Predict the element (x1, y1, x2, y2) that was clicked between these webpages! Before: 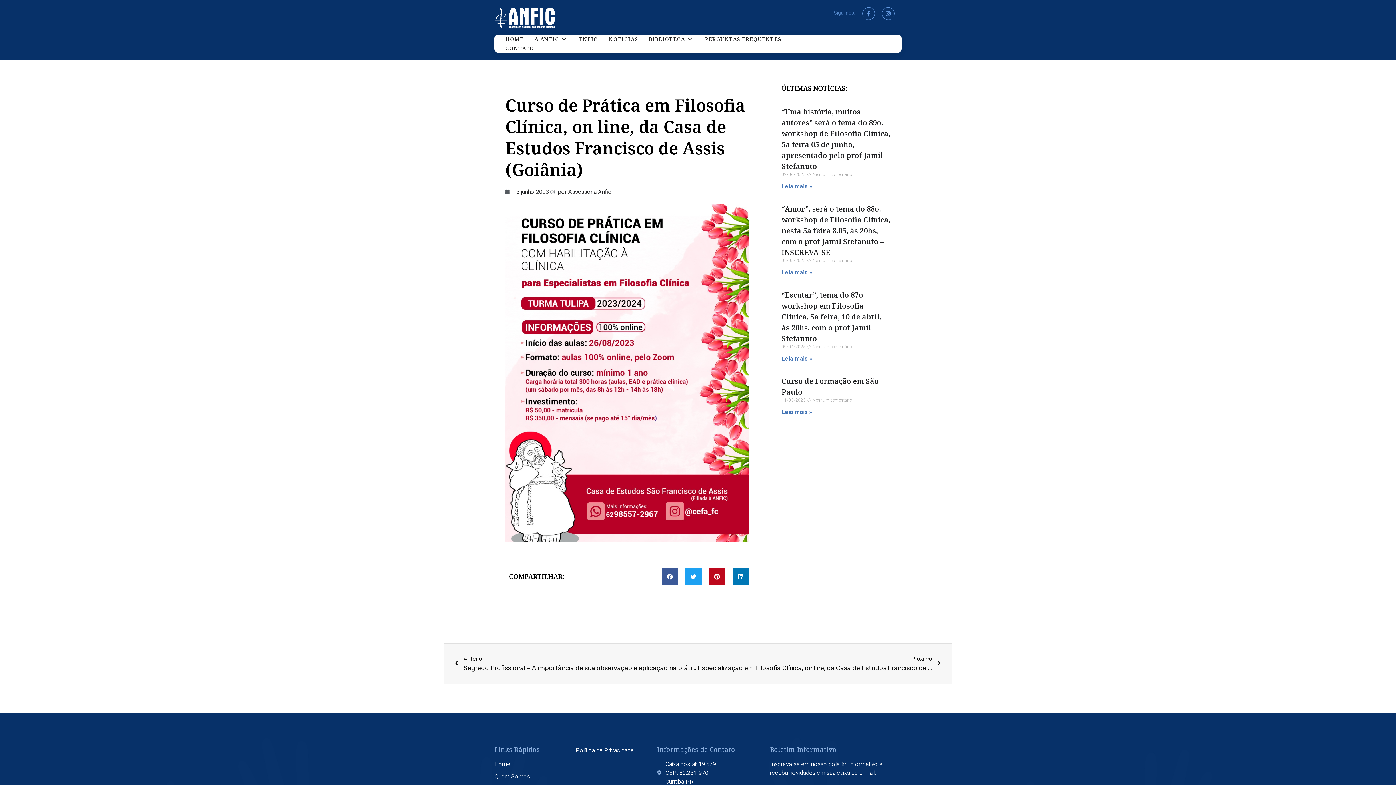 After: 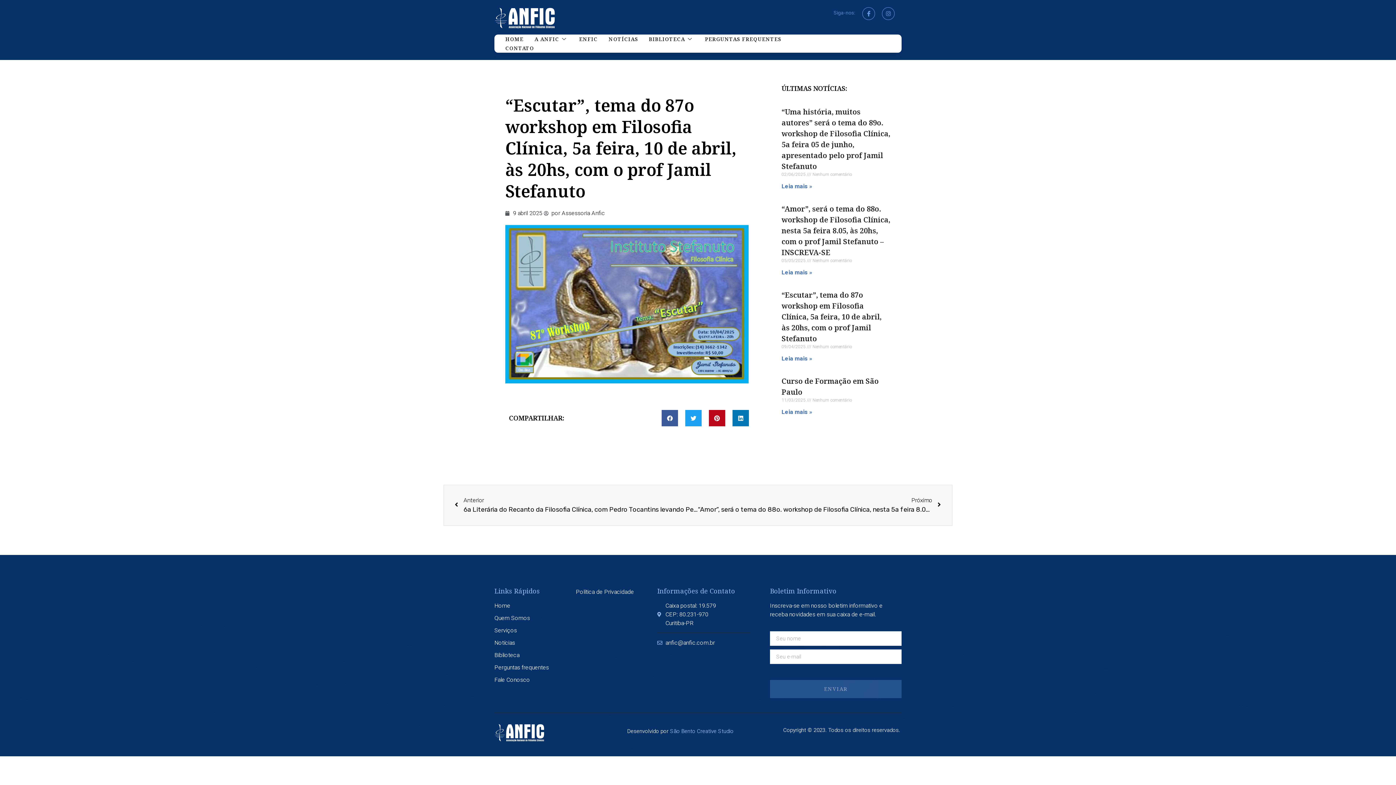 Action: bbox: (781, 290, 881, 343) label: “Escutar”, tema do 87o workshop em Filosofia Clínica, 5a feira, 10 de abril, às 20hs, com o prof Jamil Stefanuto